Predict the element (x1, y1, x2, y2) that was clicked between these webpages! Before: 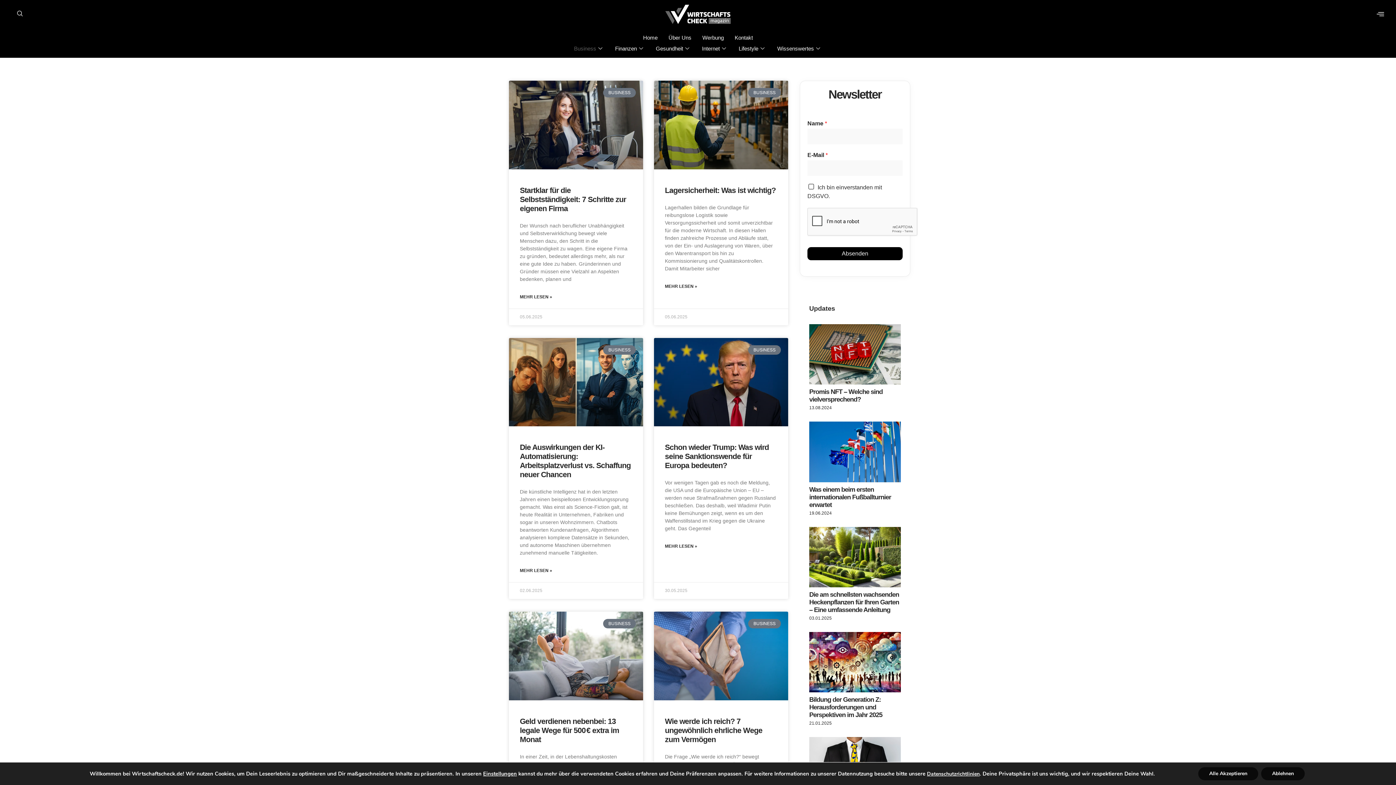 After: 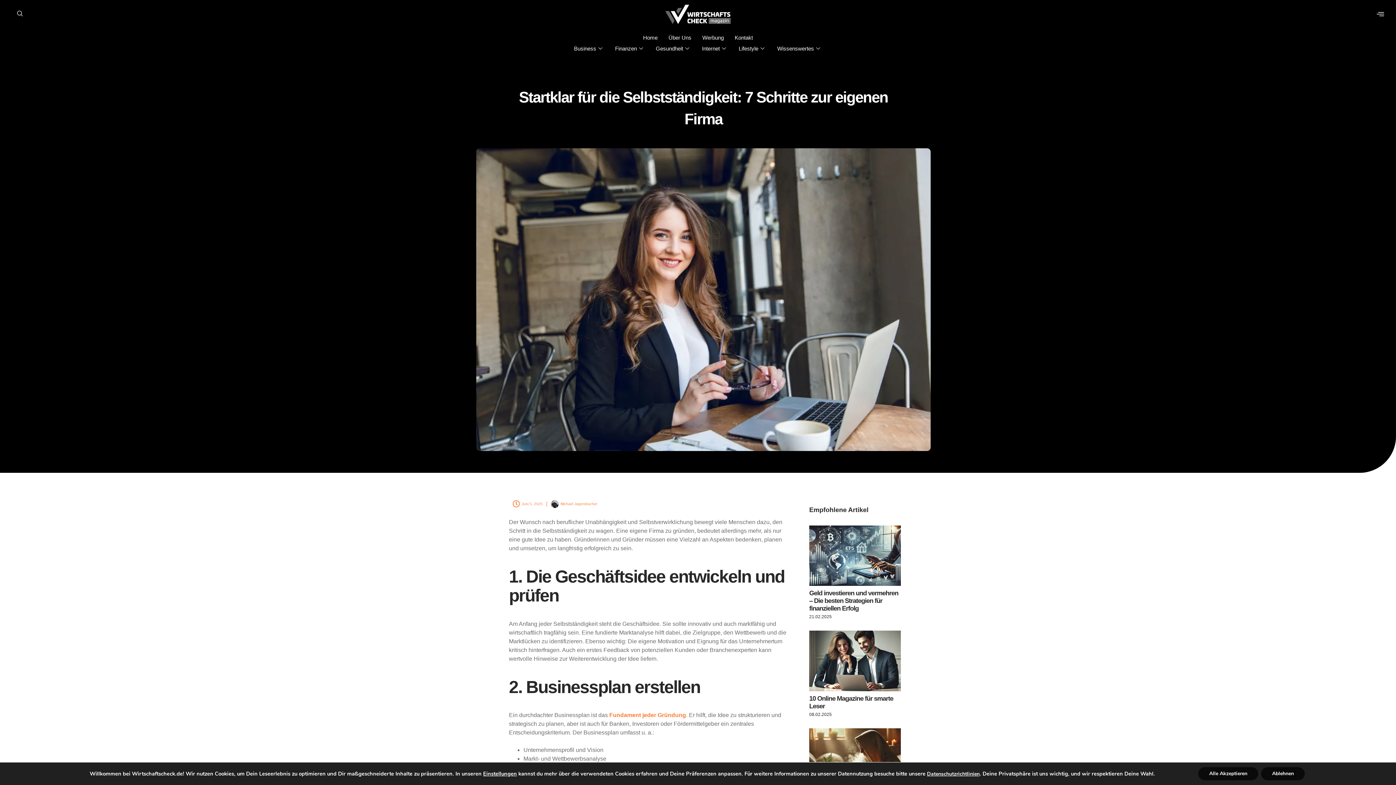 Action: bbox: (509, 80, 643, 169)